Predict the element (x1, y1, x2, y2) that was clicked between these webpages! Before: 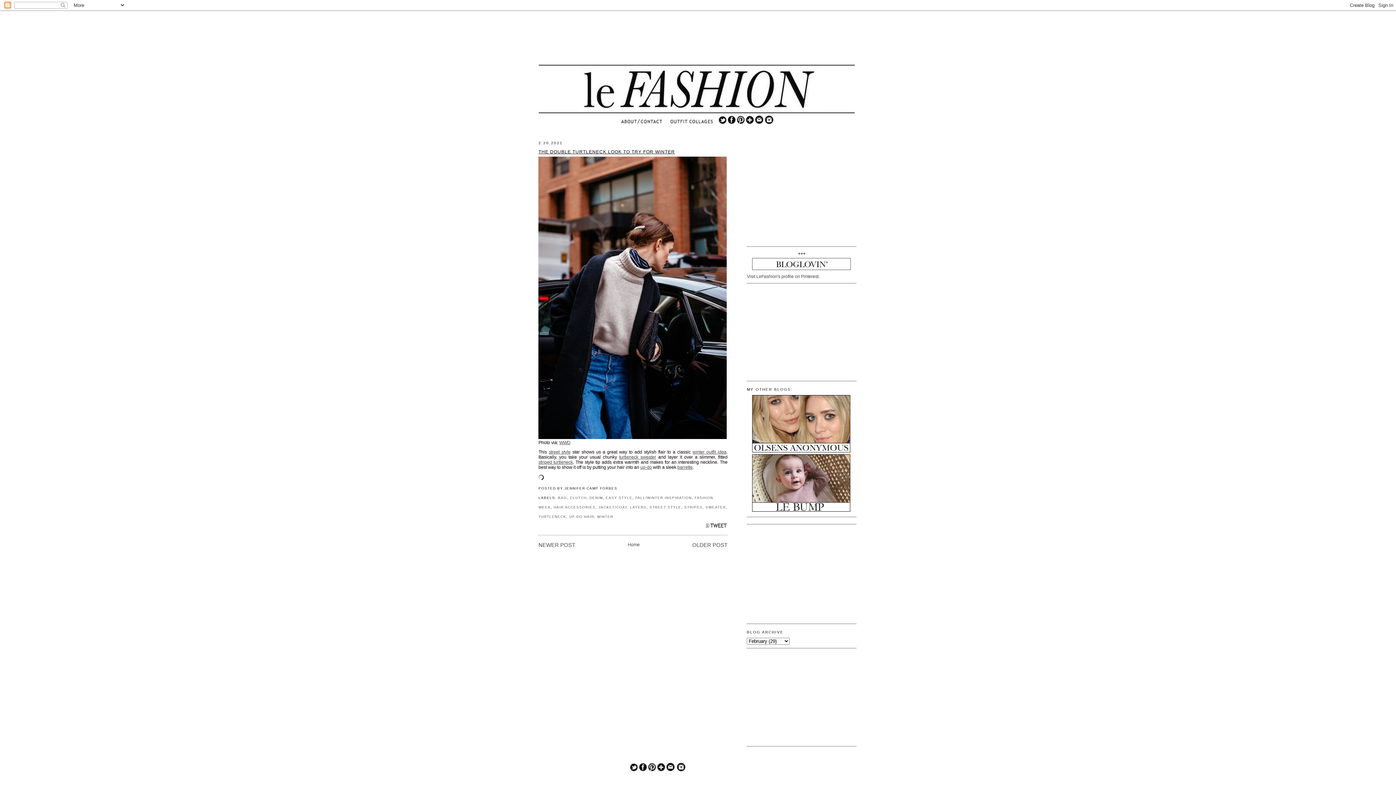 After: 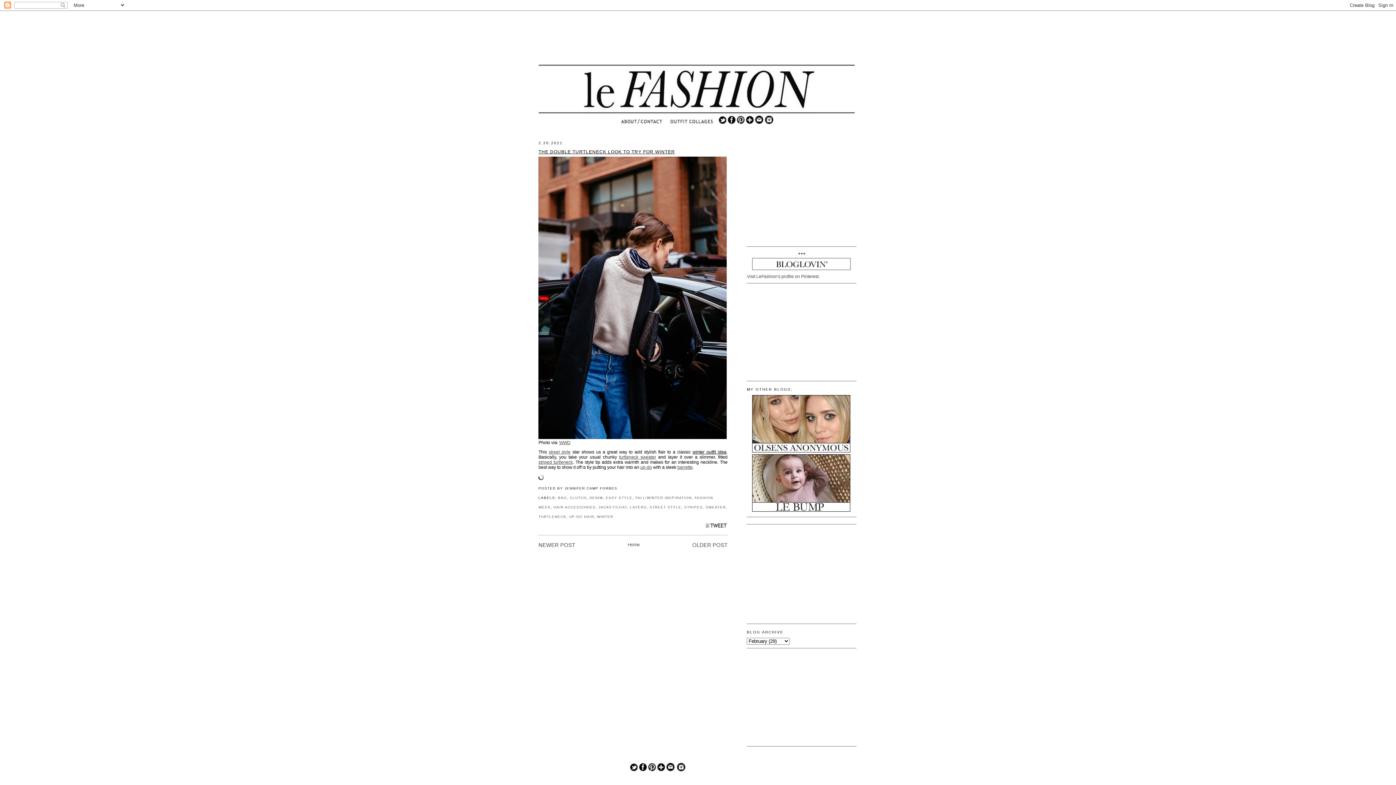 Action: bbox: (692, 449, 726, 455) label: winter outfit idea